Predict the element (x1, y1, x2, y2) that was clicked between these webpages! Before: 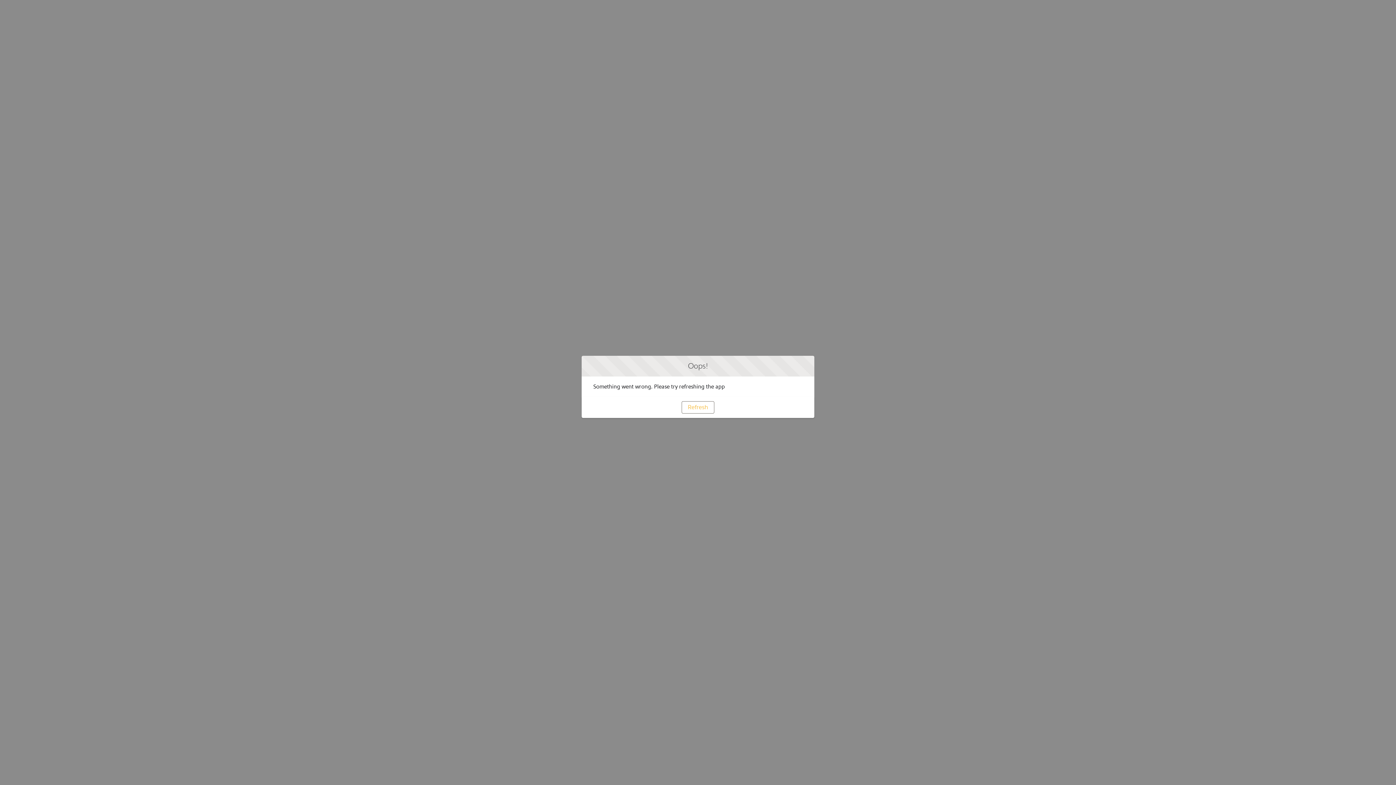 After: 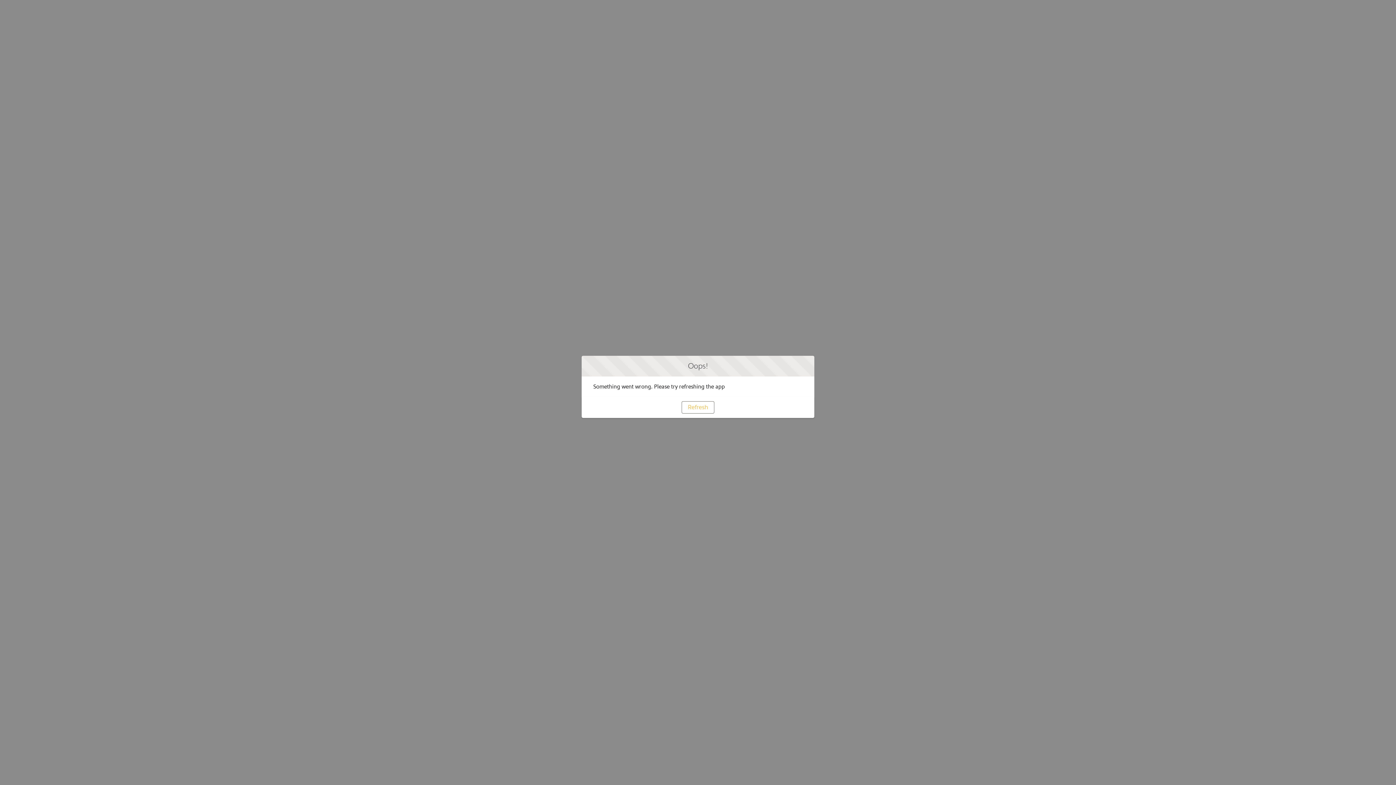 Action: label: Refresh bbox: (681, 401, 714, 413)